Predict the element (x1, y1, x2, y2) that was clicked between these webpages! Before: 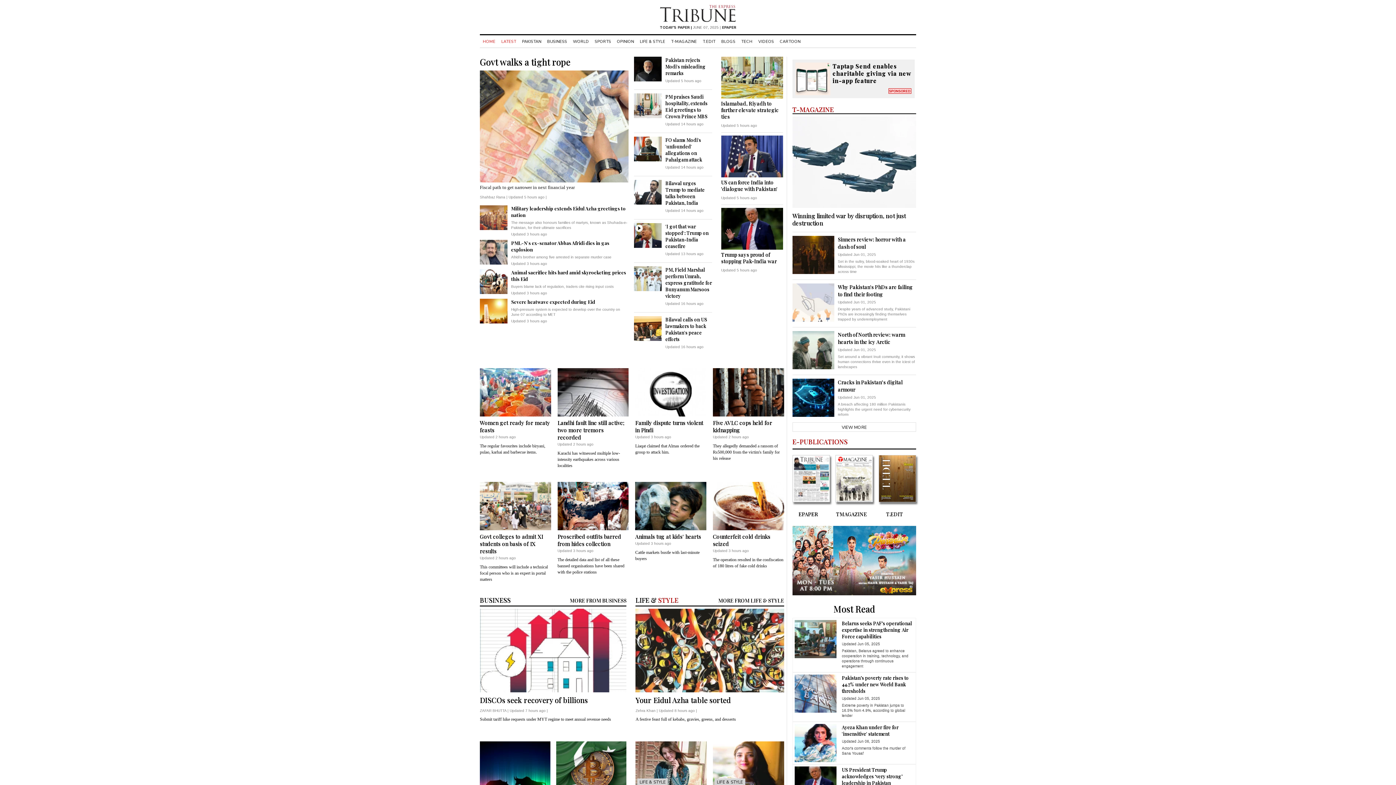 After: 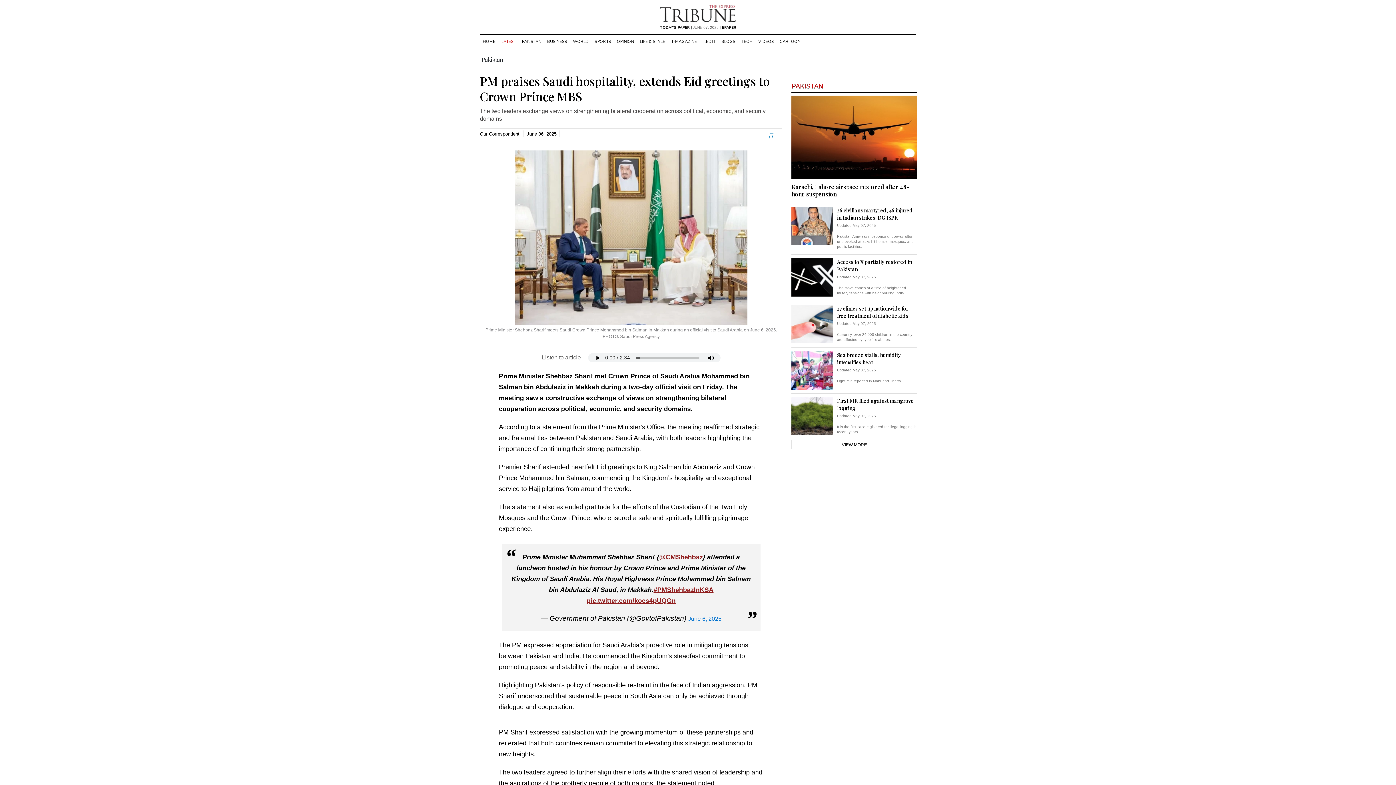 Action: label: PM praises Saudi hospitality, extends Eid greetings to Crown Prince MBS
Updated 14 hours ago bbox: (665, 93, 712, 129)